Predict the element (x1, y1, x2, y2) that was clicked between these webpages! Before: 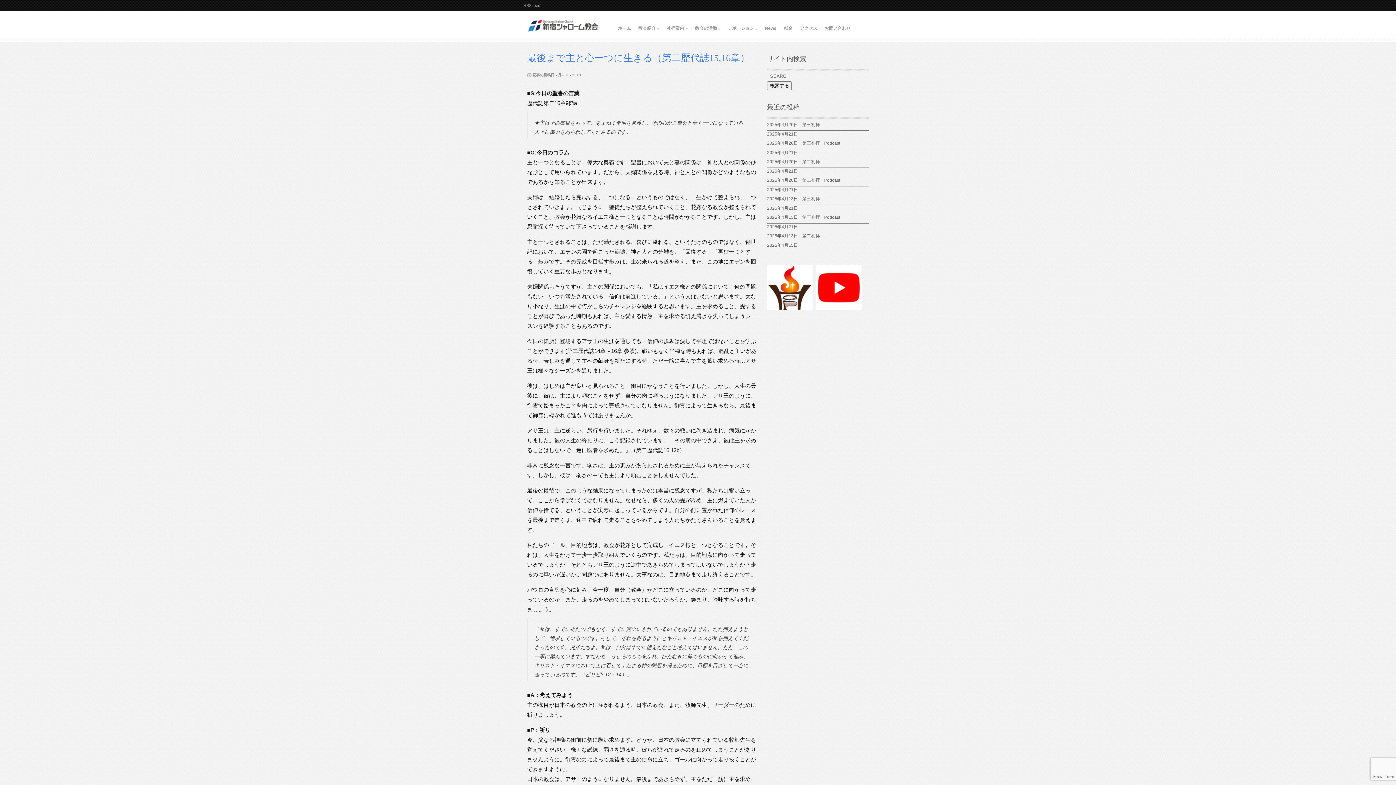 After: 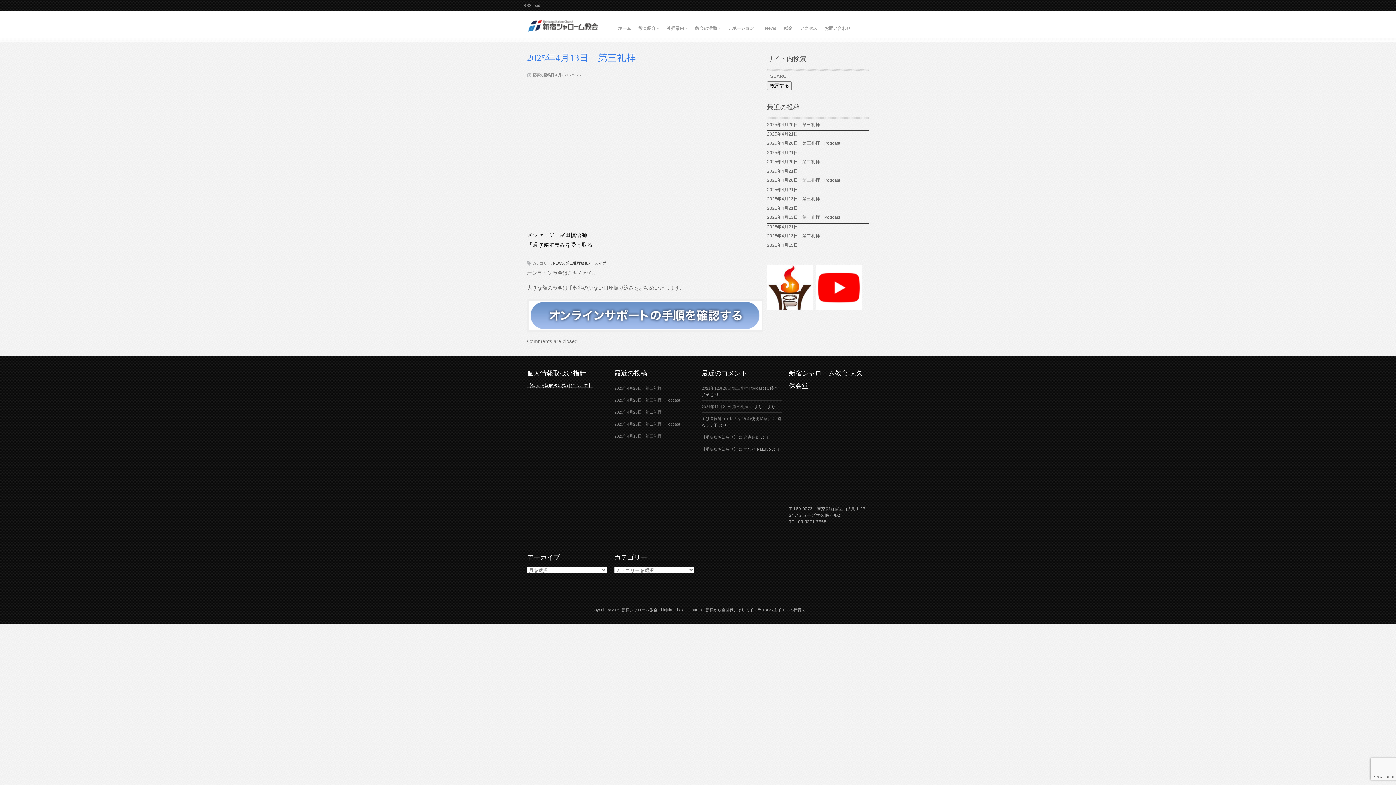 Action: label: 2025年4月13日　第三礼拝 bbox: (767, 193, 869, 205)